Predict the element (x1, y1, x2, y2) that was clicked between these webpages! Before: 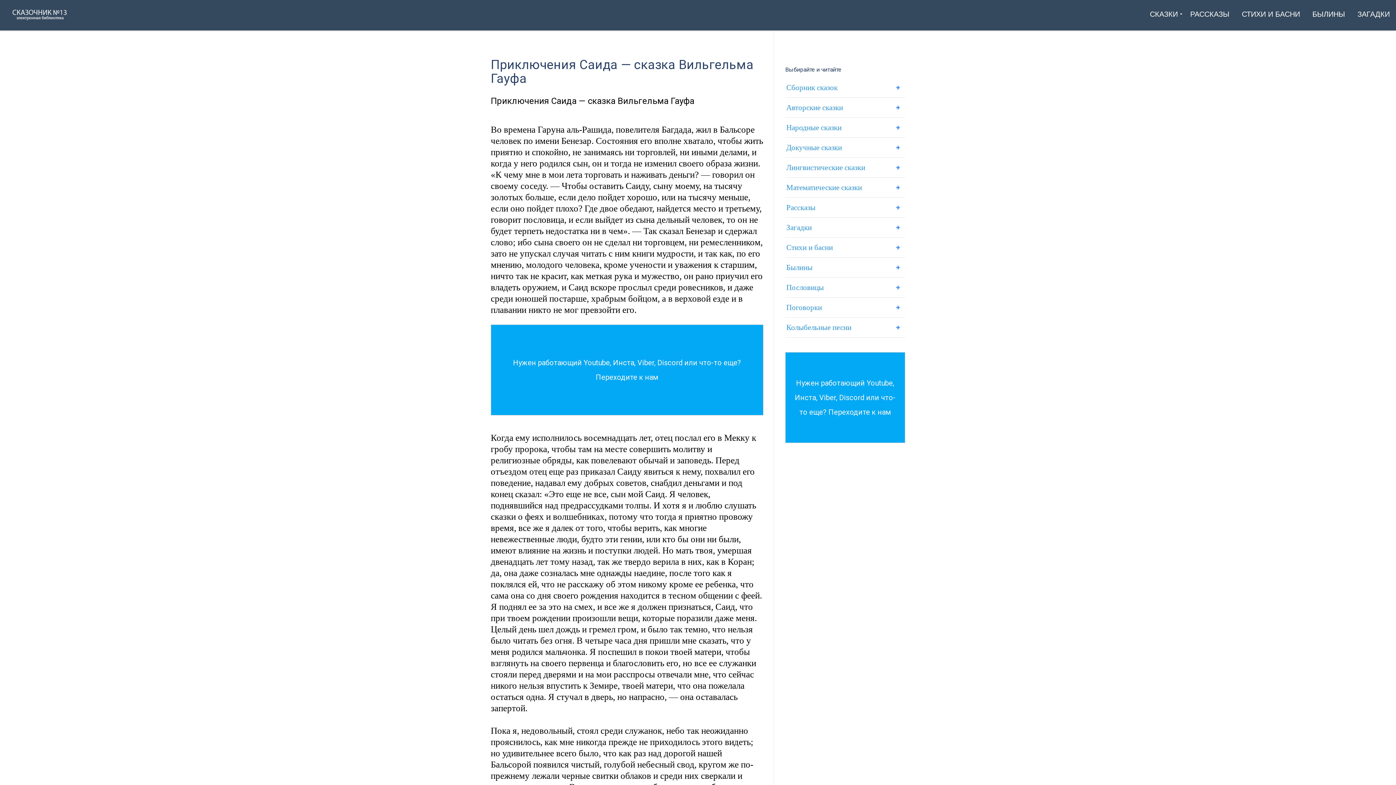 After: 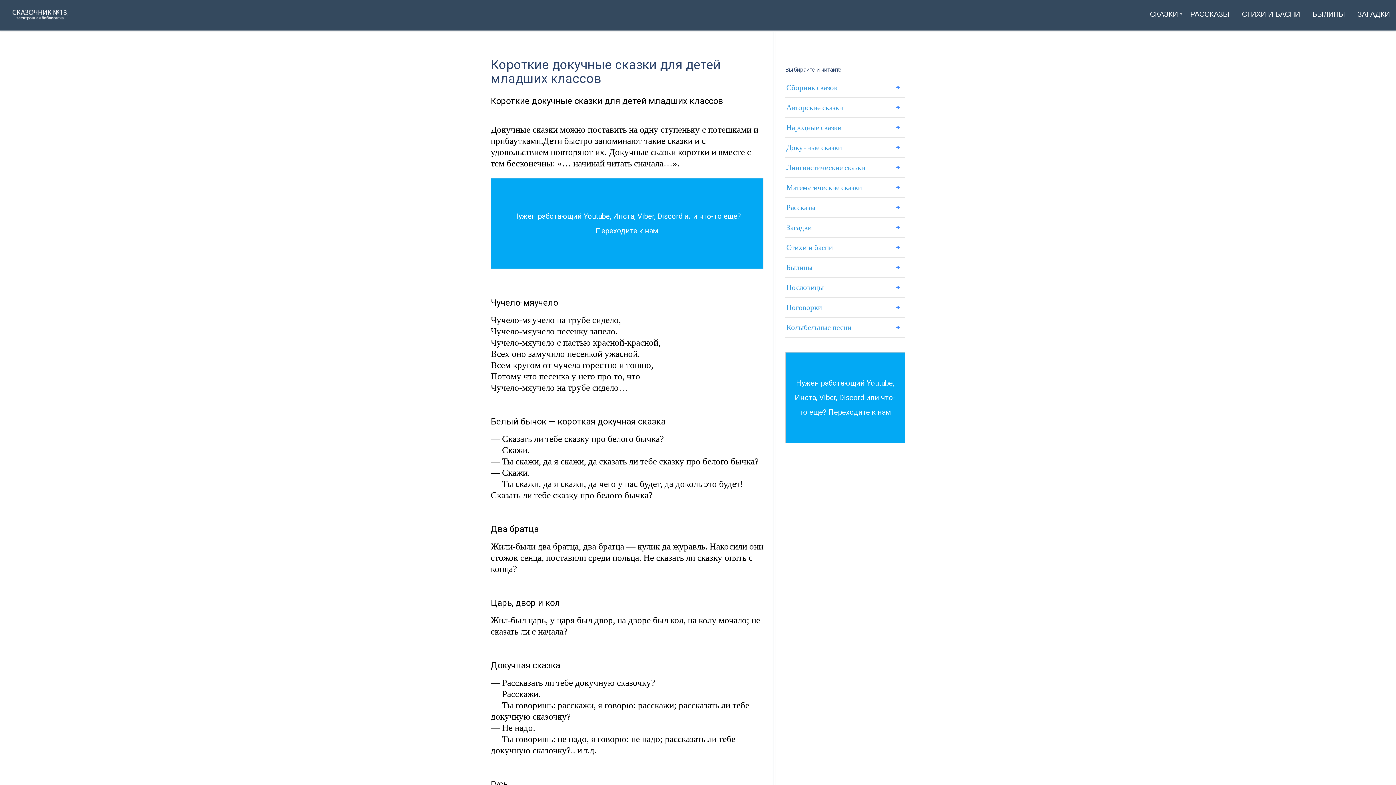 Action: bbox: (785, 137, 905, 157) label: Докучные сказки